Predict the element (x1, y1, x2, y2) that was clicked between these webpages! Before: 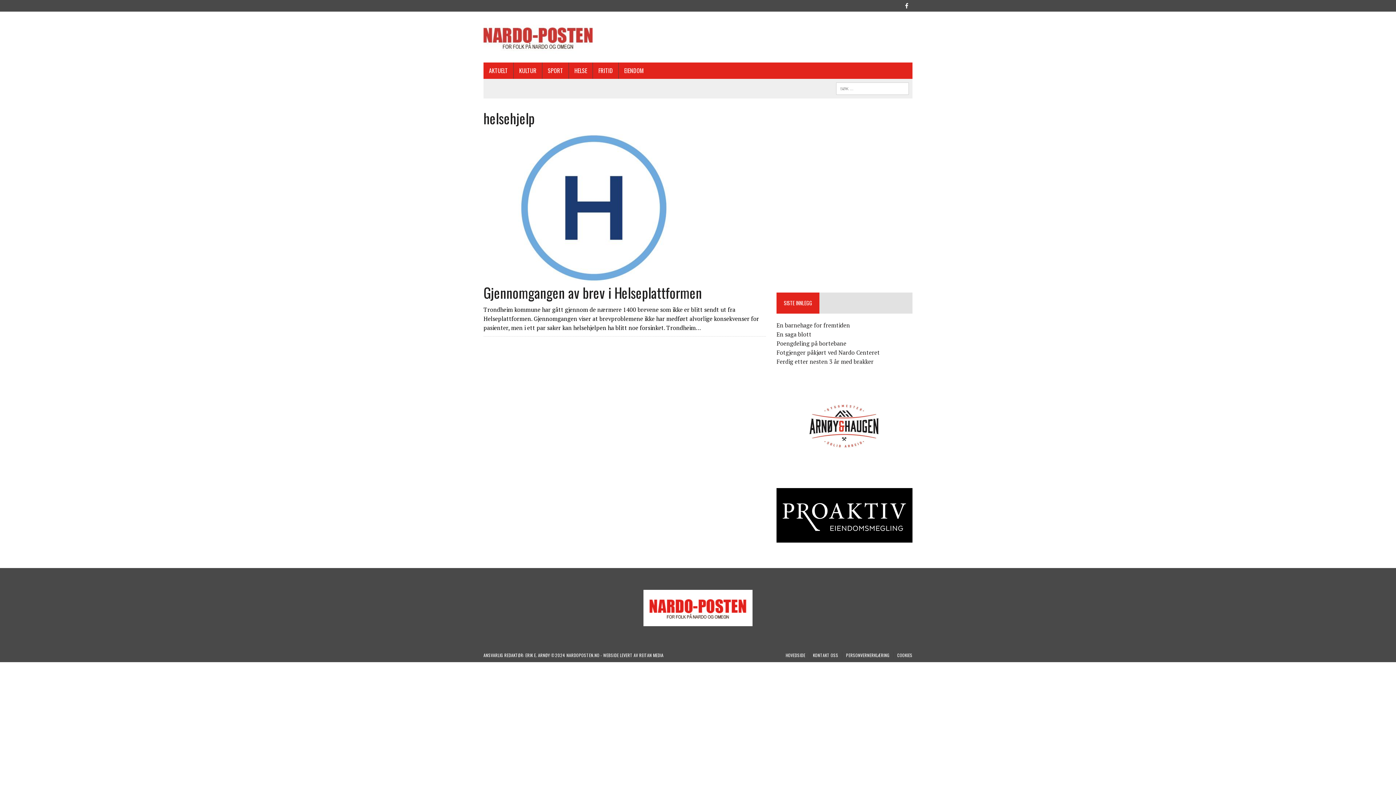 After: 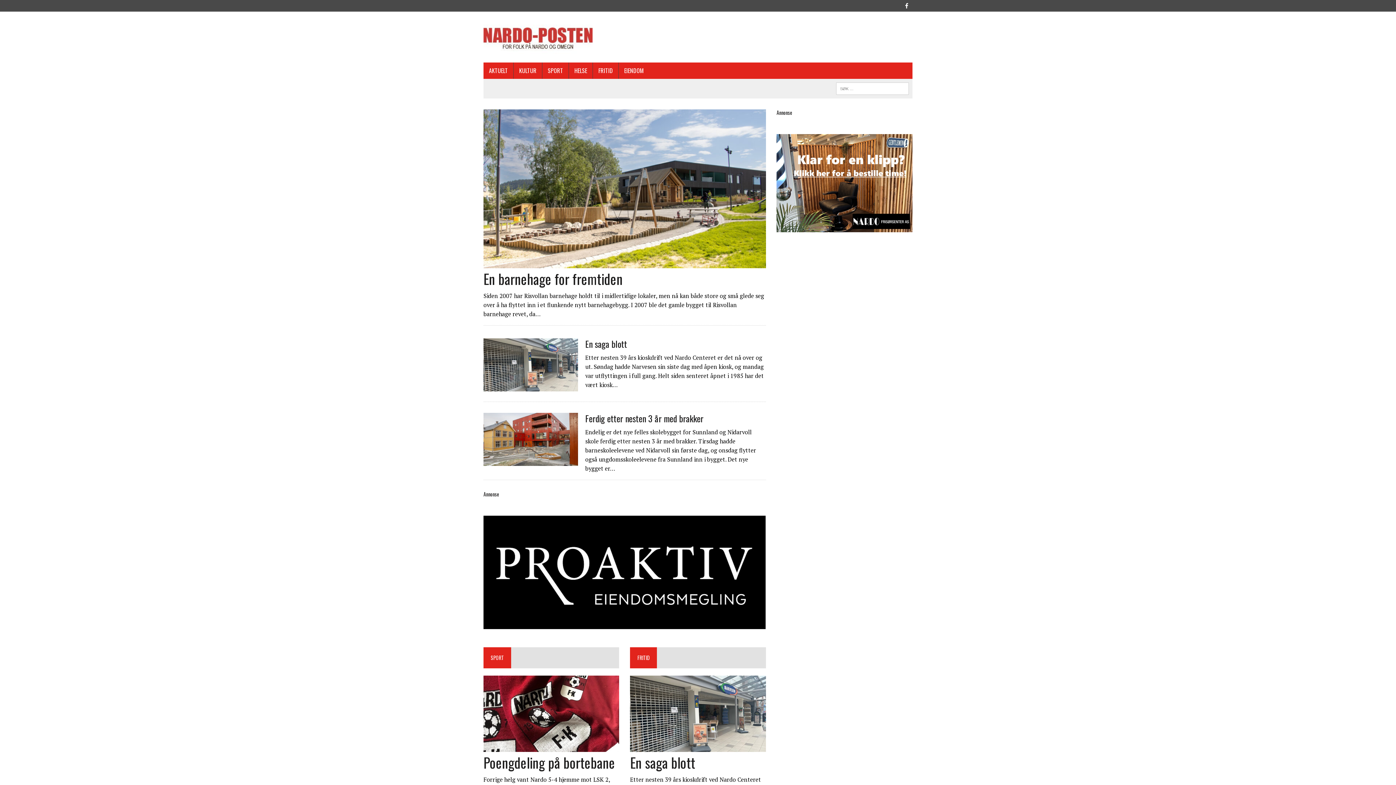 Action: bbox: (785, 651, 805, 658) label: HOVEDSIDE